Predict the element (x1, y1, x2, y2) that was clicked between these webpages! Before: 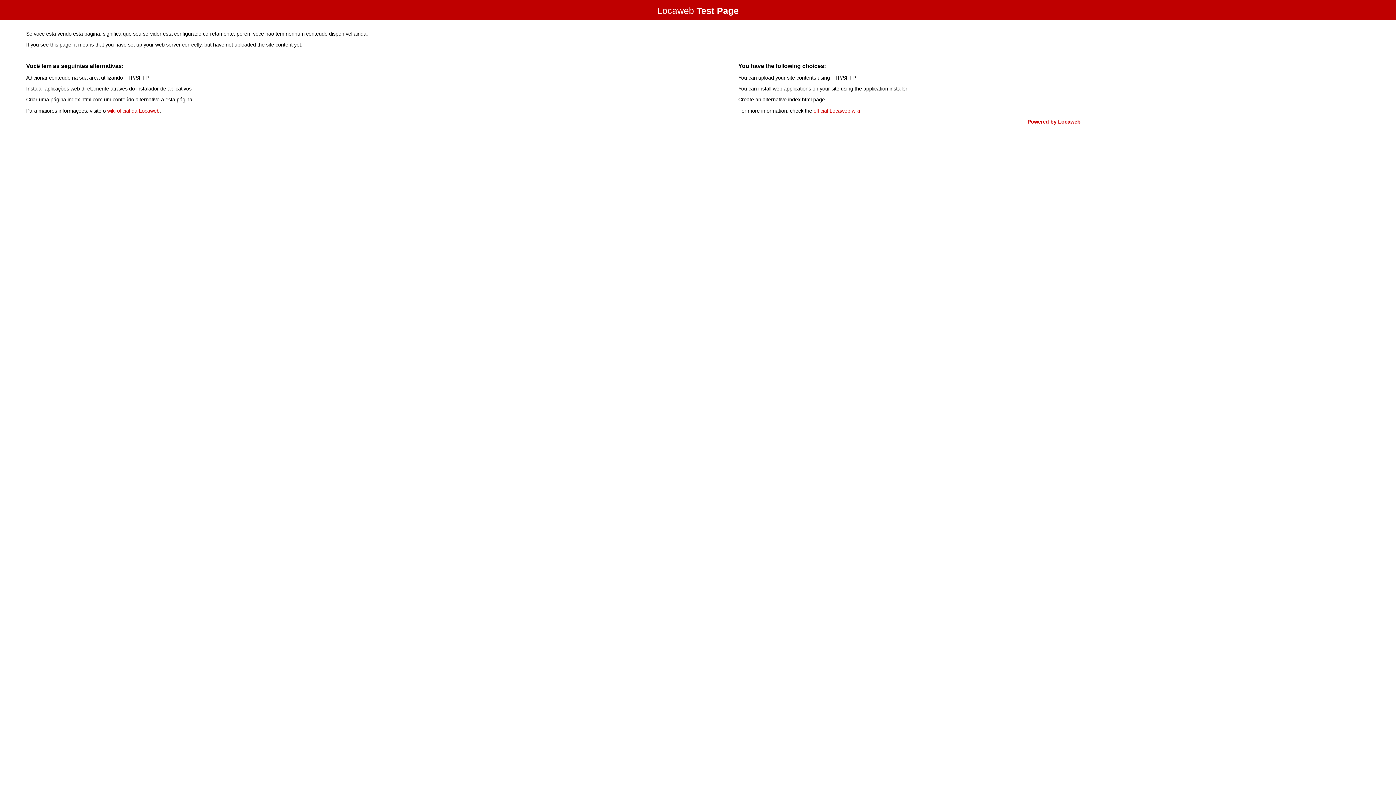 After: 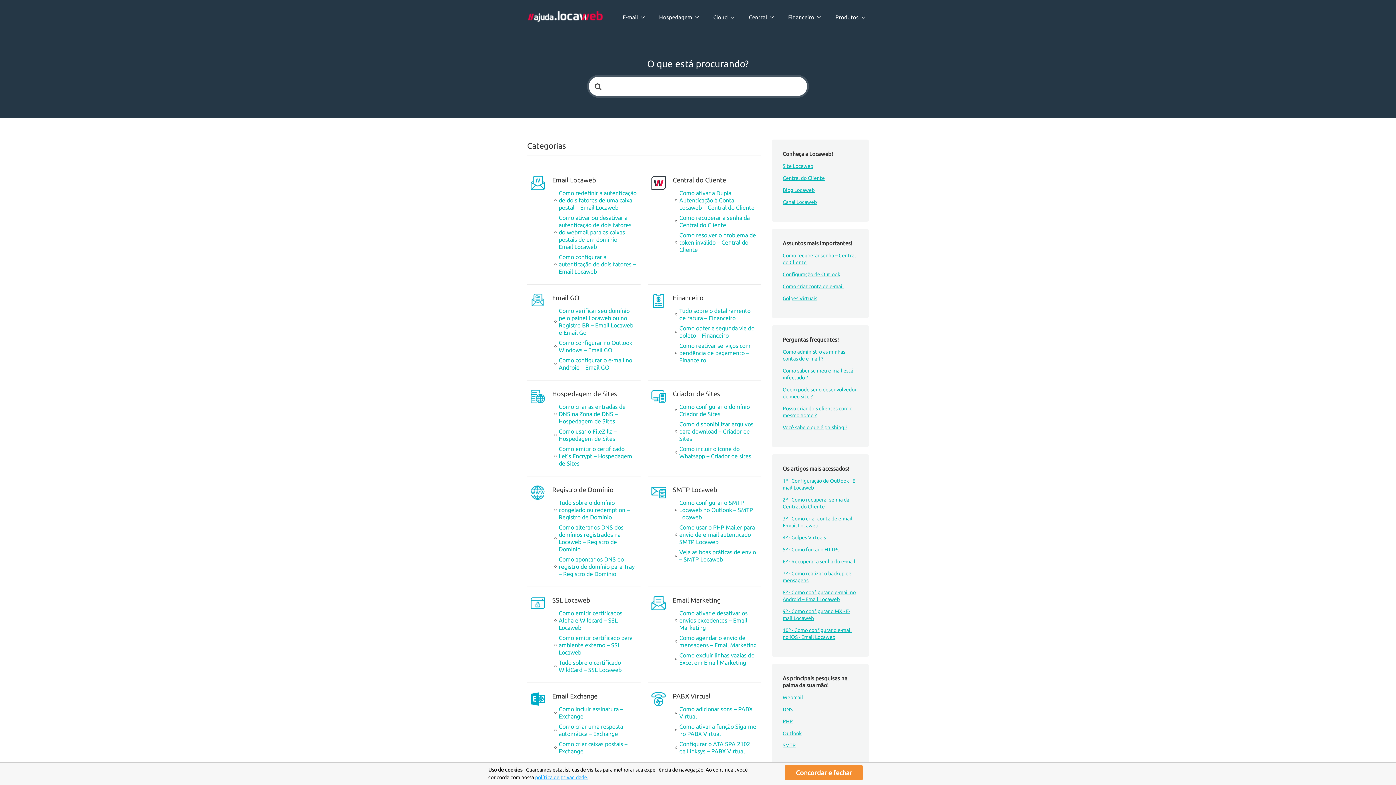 Action: label: wiki oficial da Locaweb bbox: (107, 107, 159, 113)